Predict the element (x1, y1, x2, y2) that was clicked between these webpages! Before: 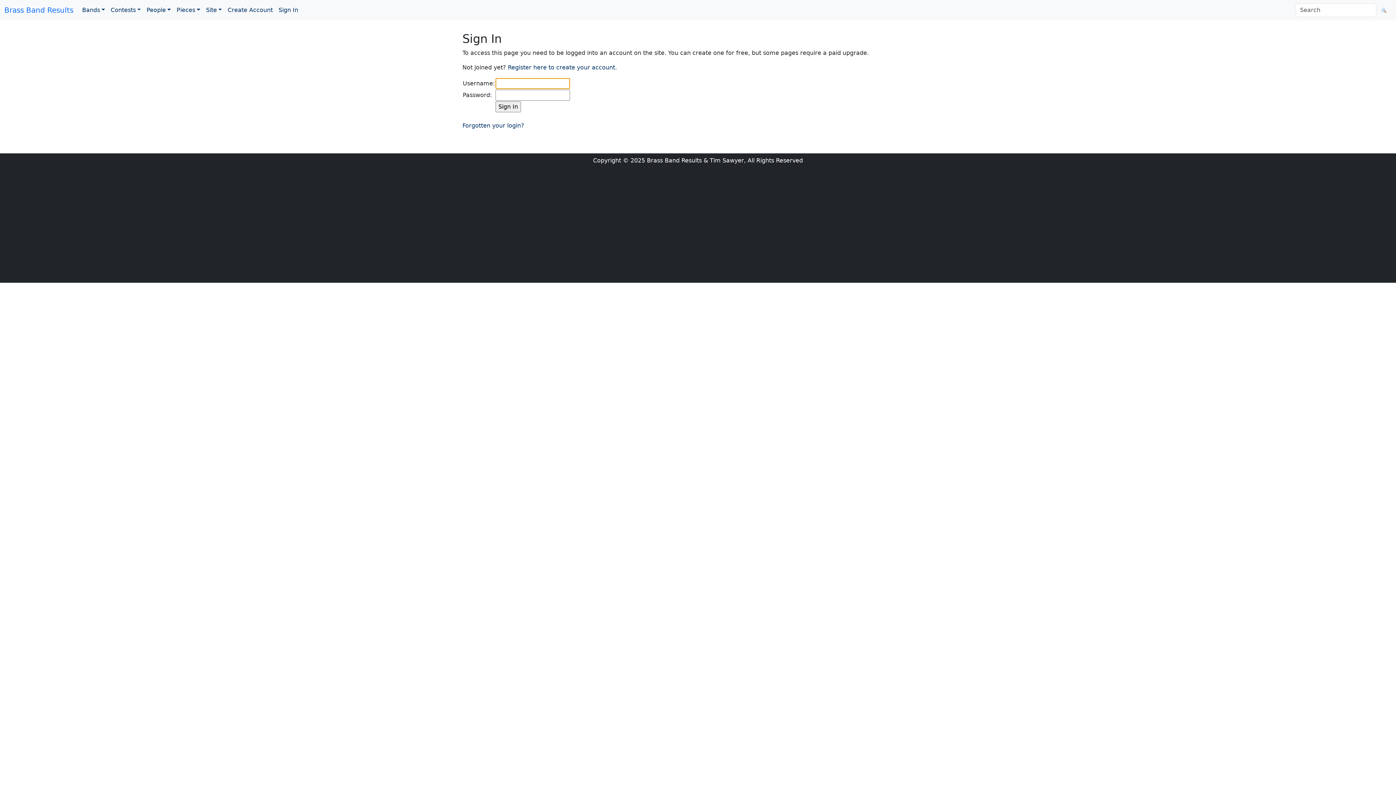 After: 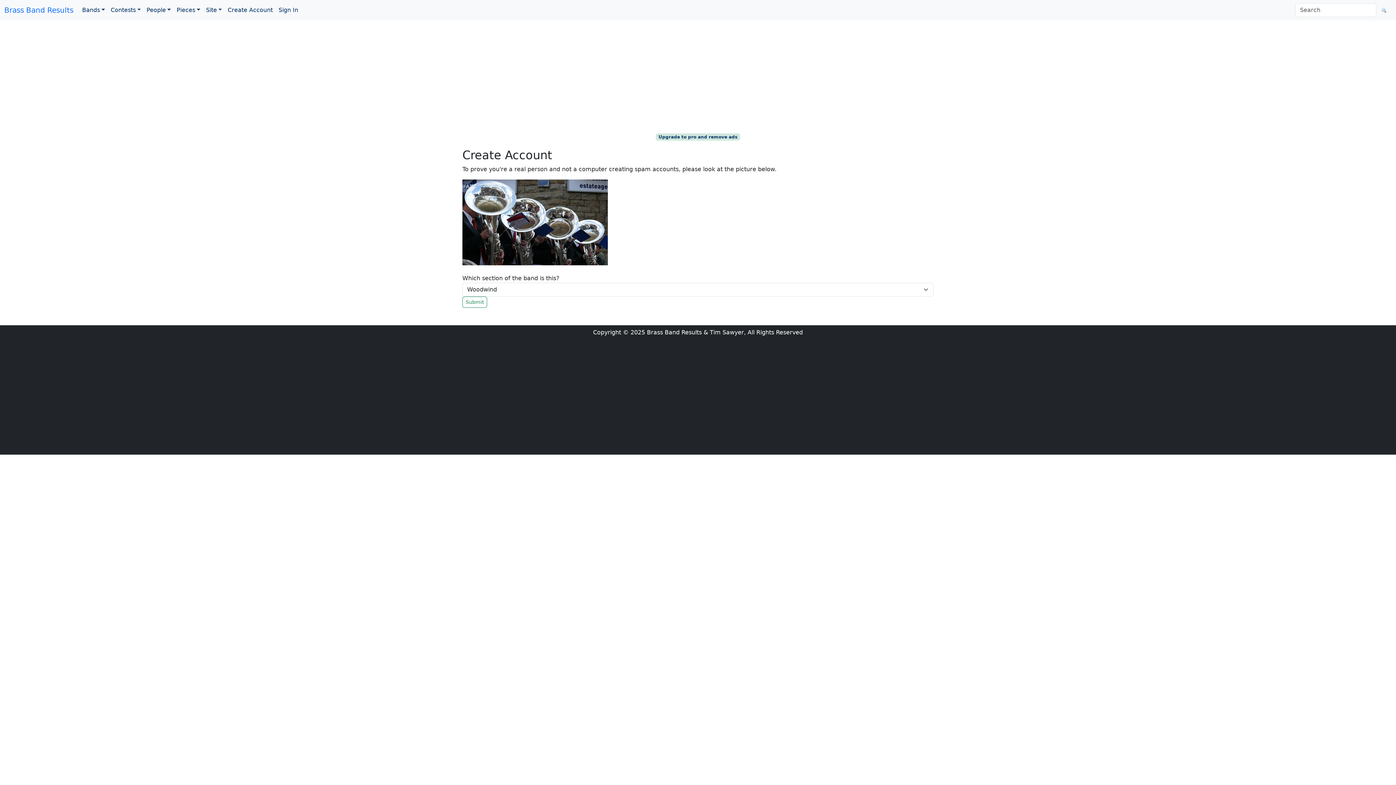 Action: label: Create Account bbox: (224, 2, 275, 17)